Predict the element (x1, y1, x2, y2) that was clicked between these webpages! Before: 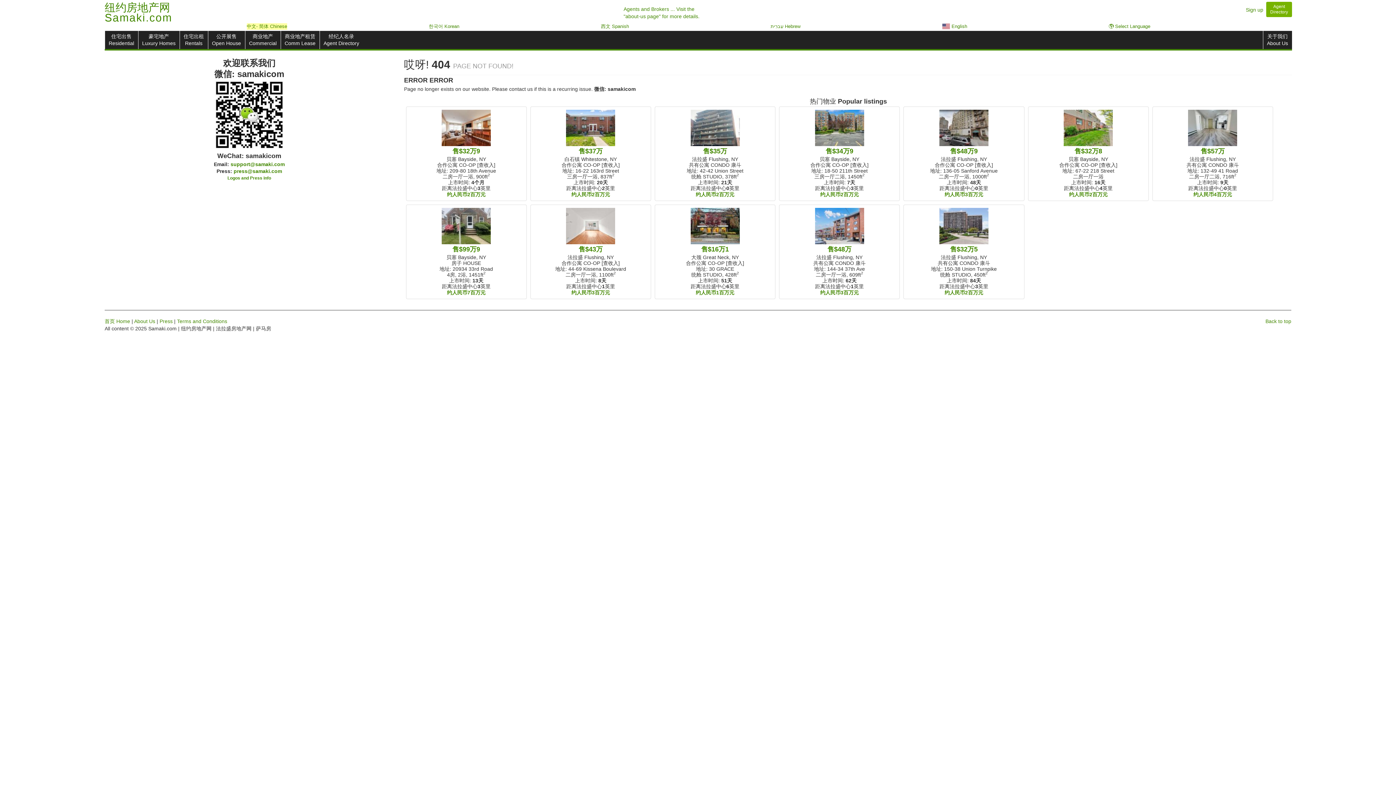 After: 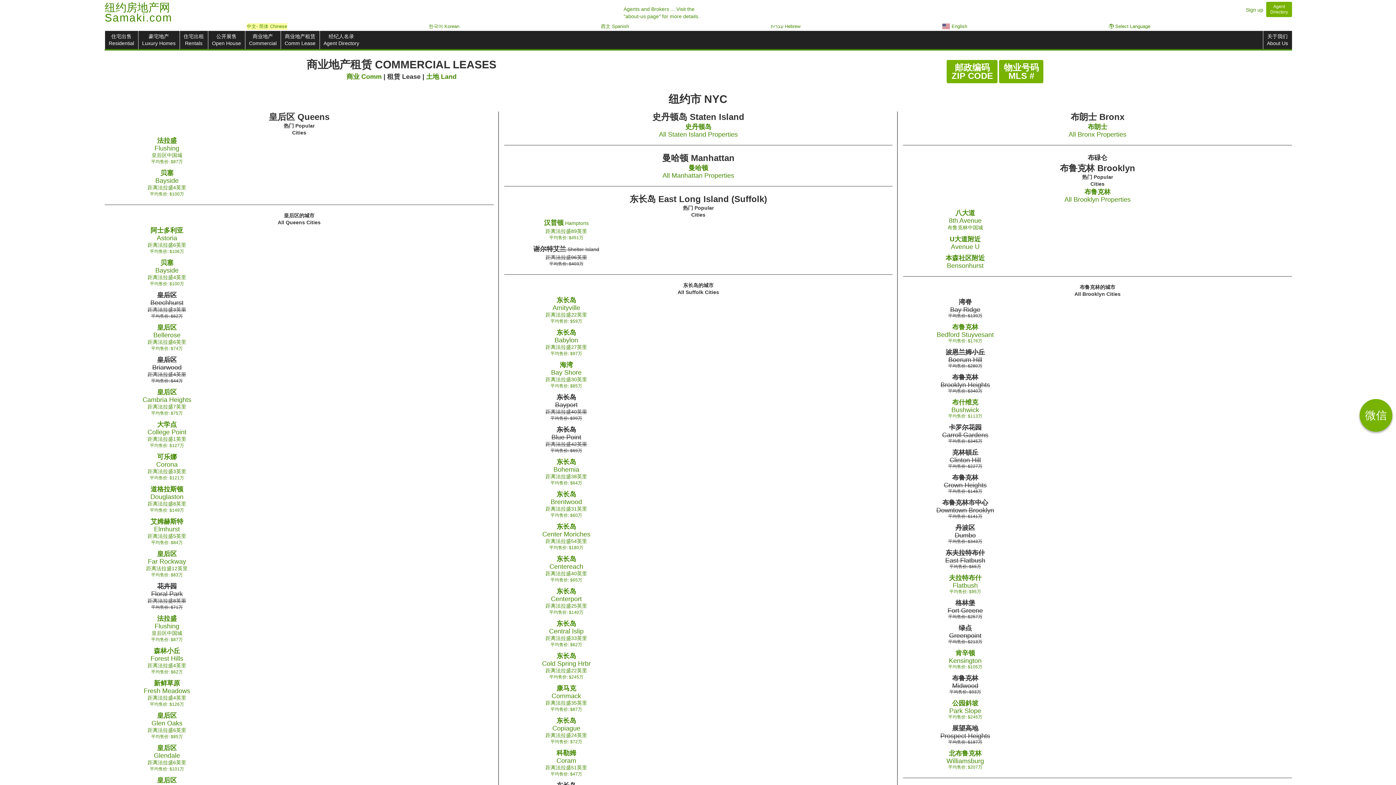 Action: label: 商业地产租赁
Comm Lease bbox: (280, 30, 319, 49)